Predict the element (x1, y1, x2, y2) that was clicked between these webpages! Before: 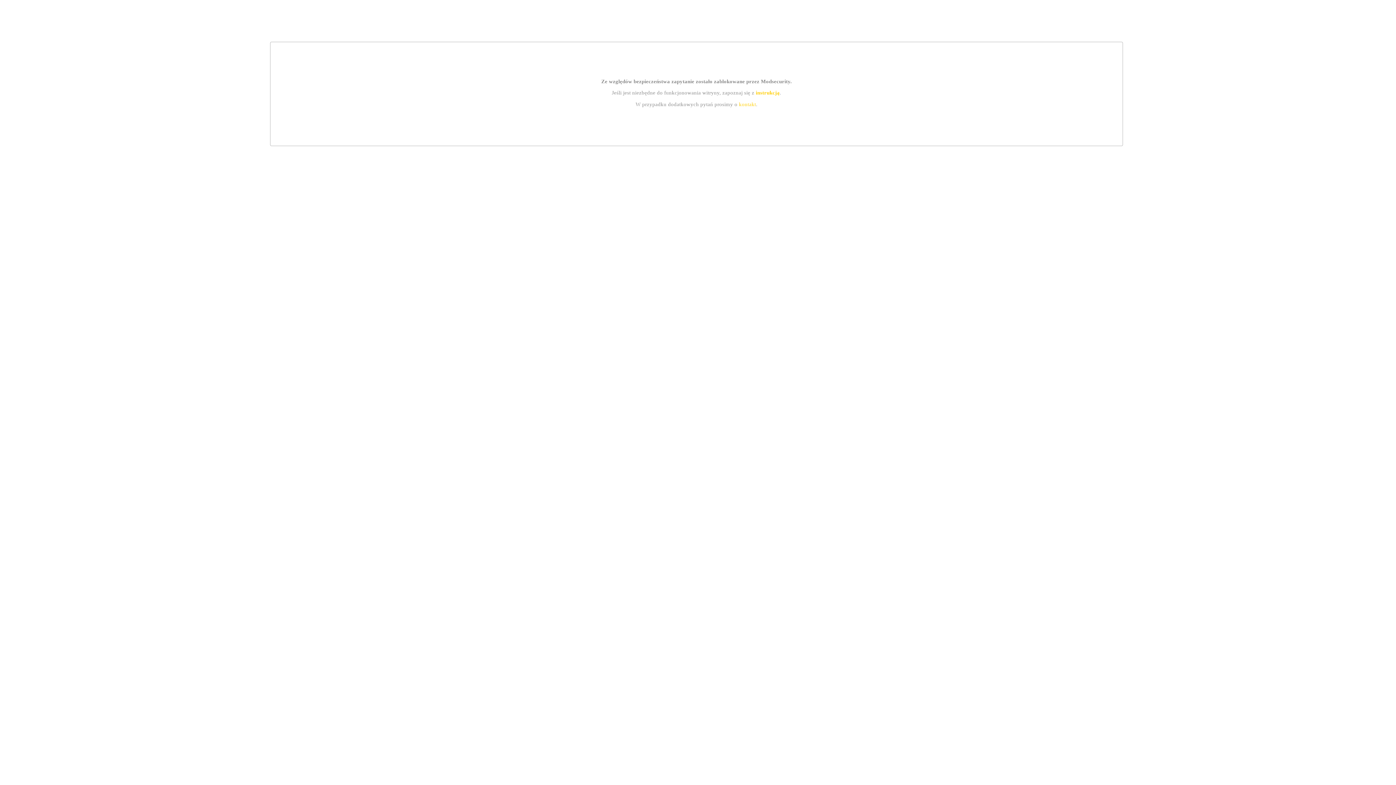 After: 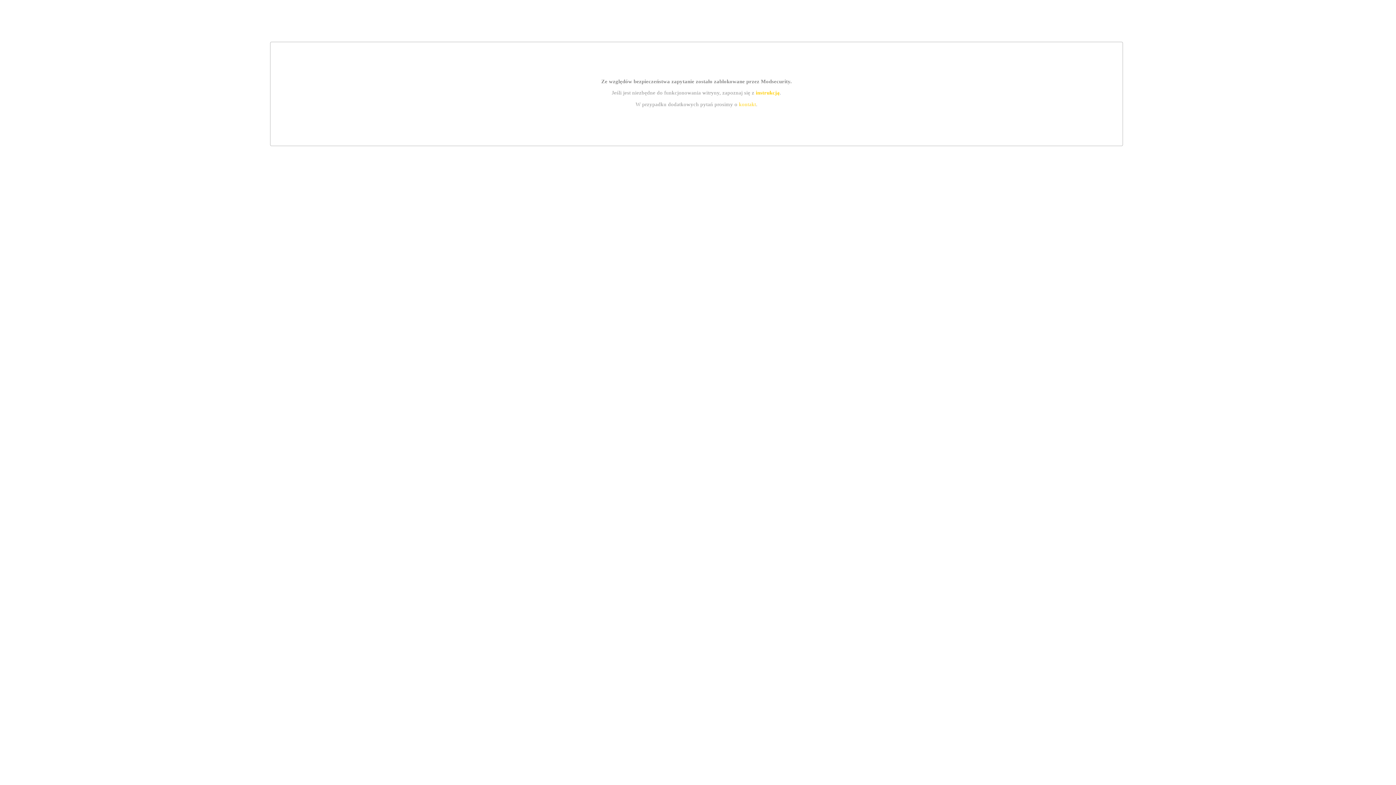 Action: bbox: (739, 101, 756, 107) label: kontakt